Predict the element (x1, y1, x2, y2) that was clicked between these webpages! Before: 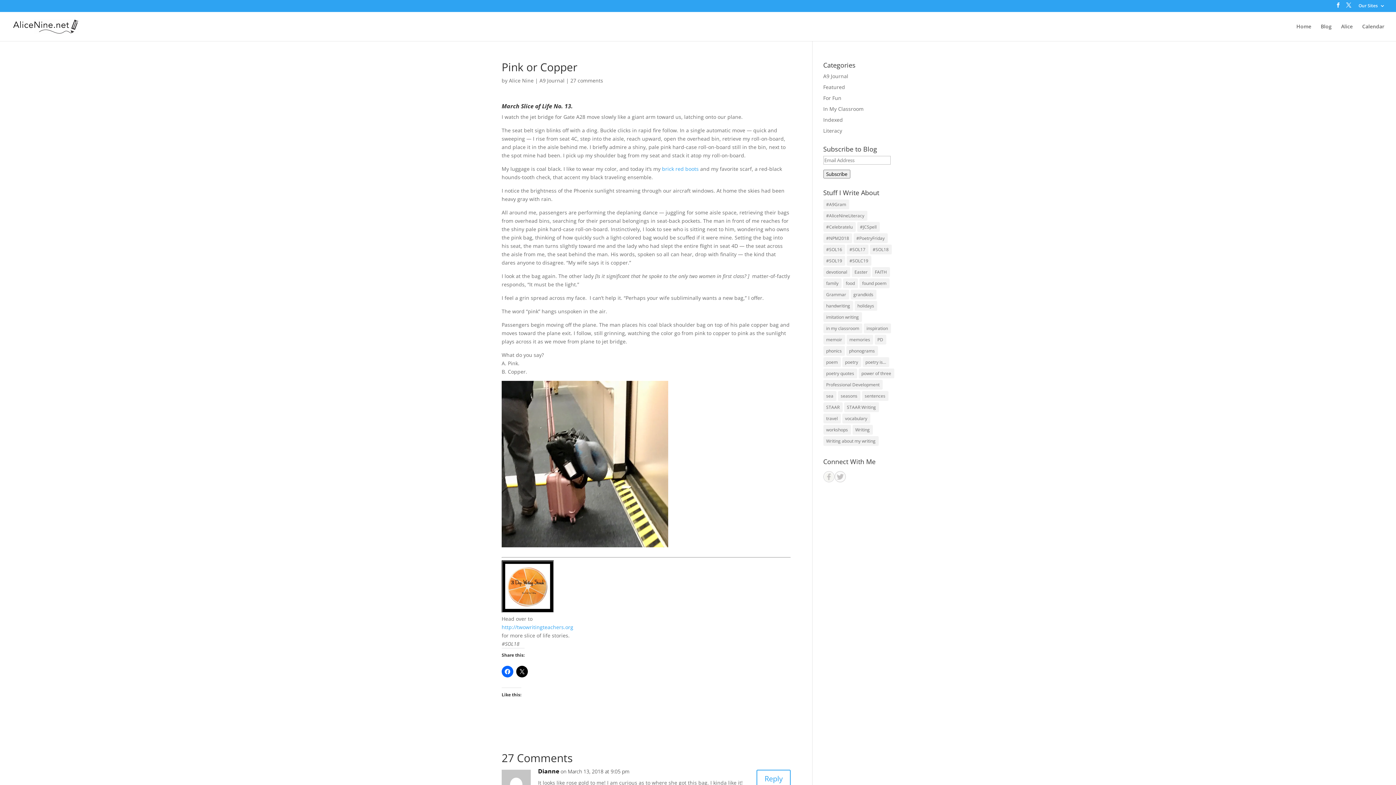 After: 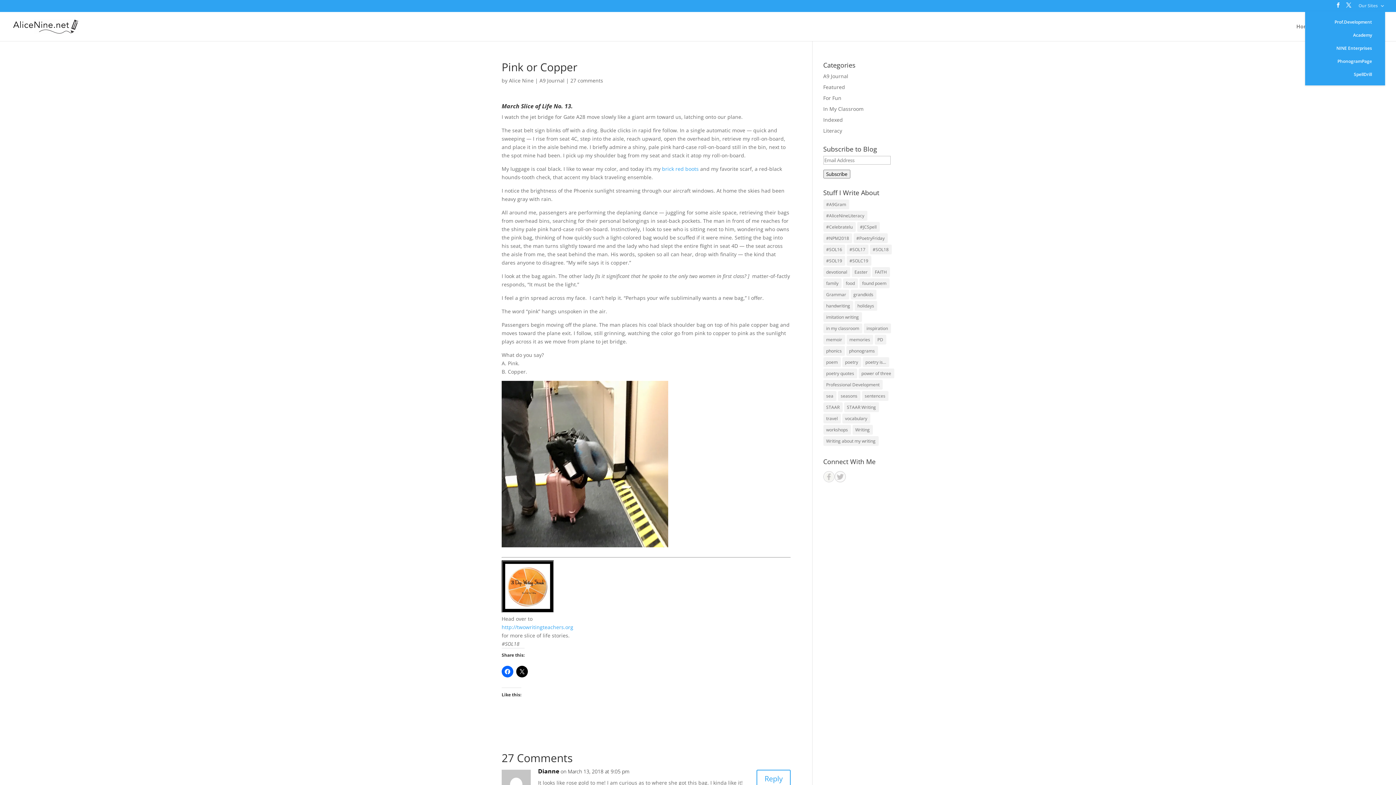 Action: label: Our Sites bbox: (1358, 3, 1385, 11)